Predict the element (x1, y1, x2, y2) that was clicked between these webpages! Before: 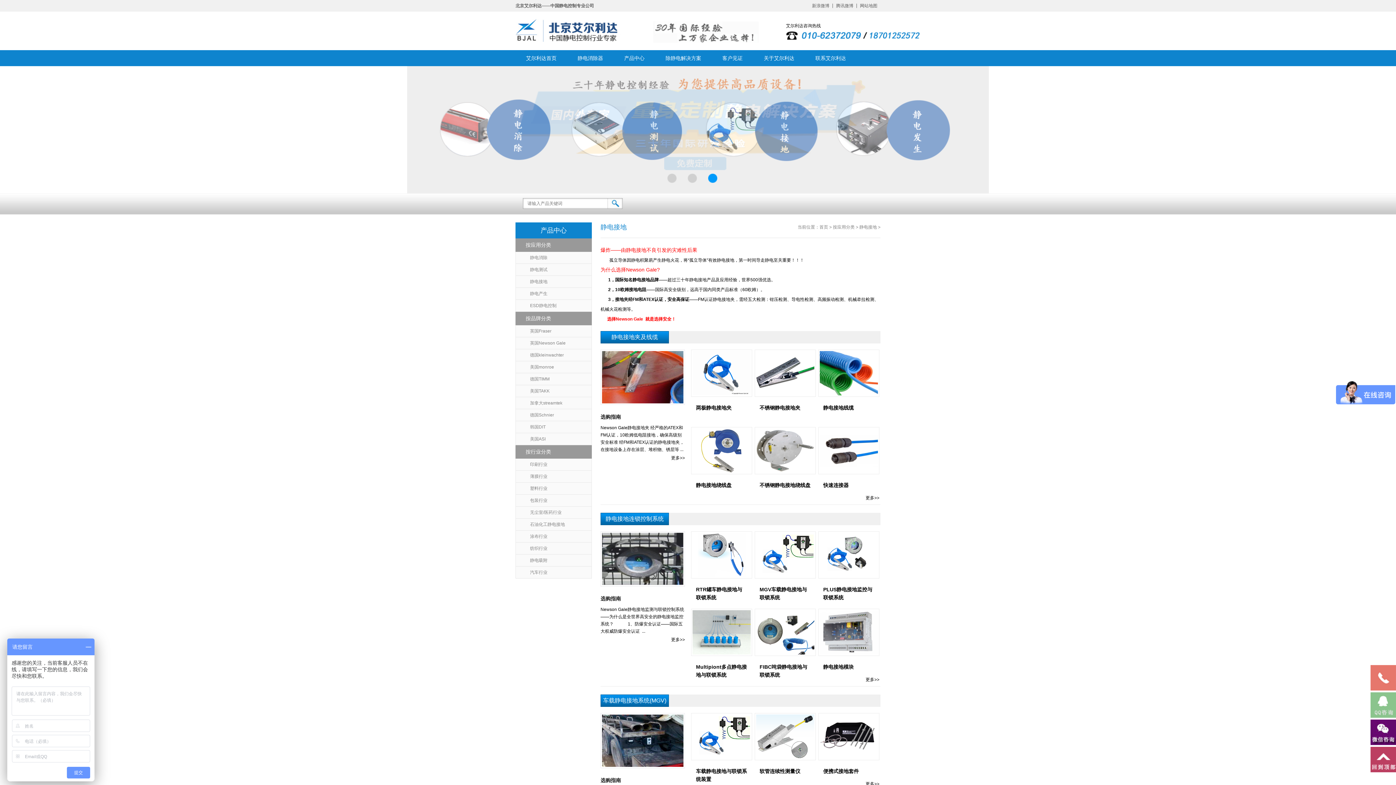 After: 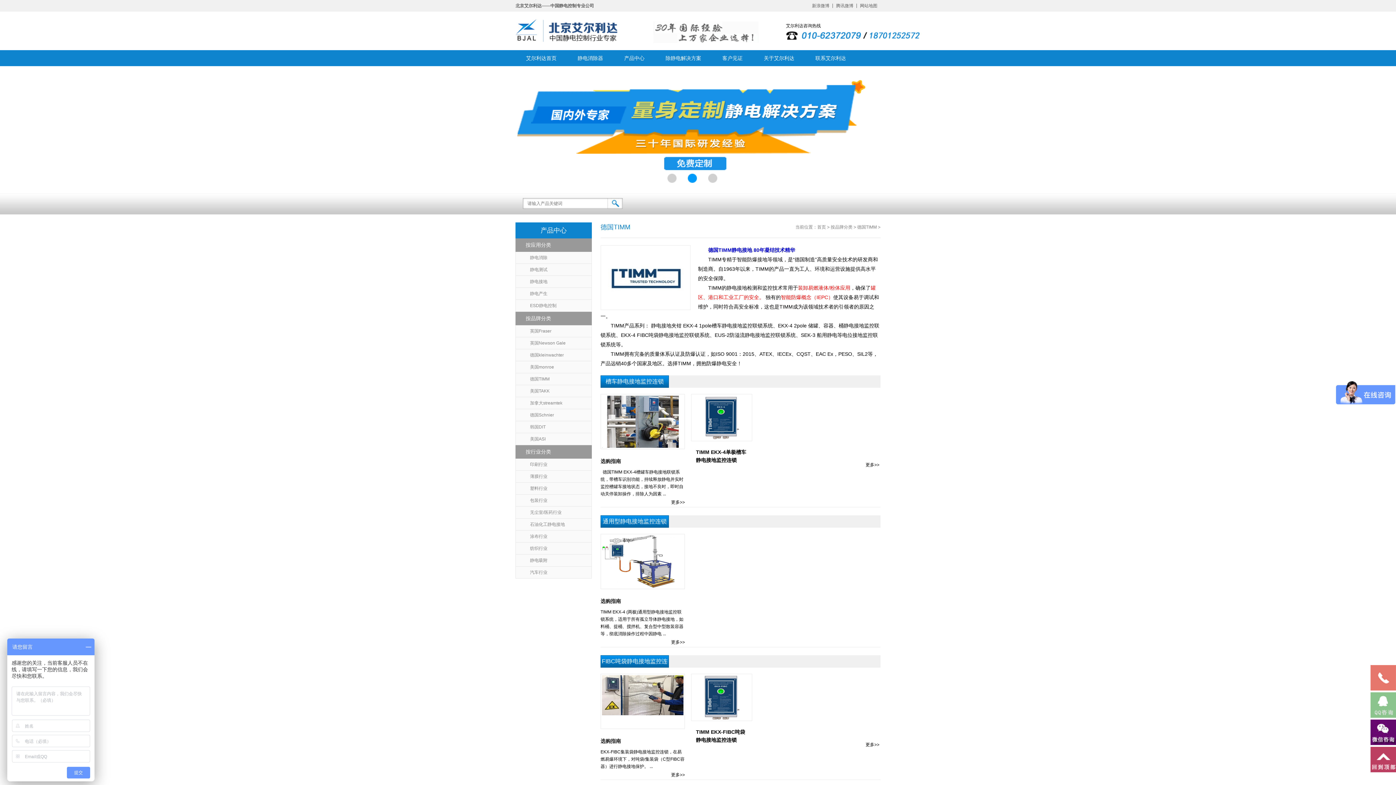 Action: label: 德国TIMM bbox: (530, 373, 591, 385)